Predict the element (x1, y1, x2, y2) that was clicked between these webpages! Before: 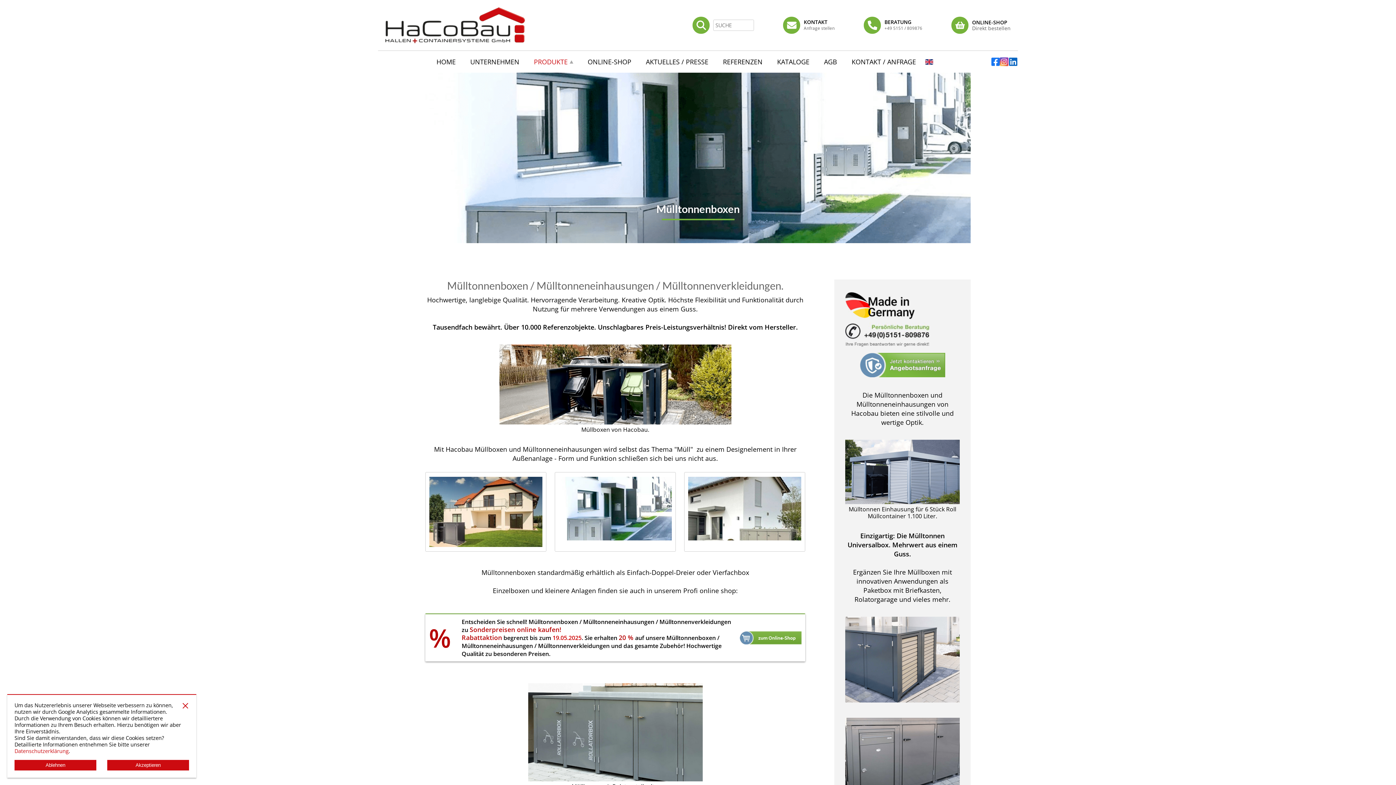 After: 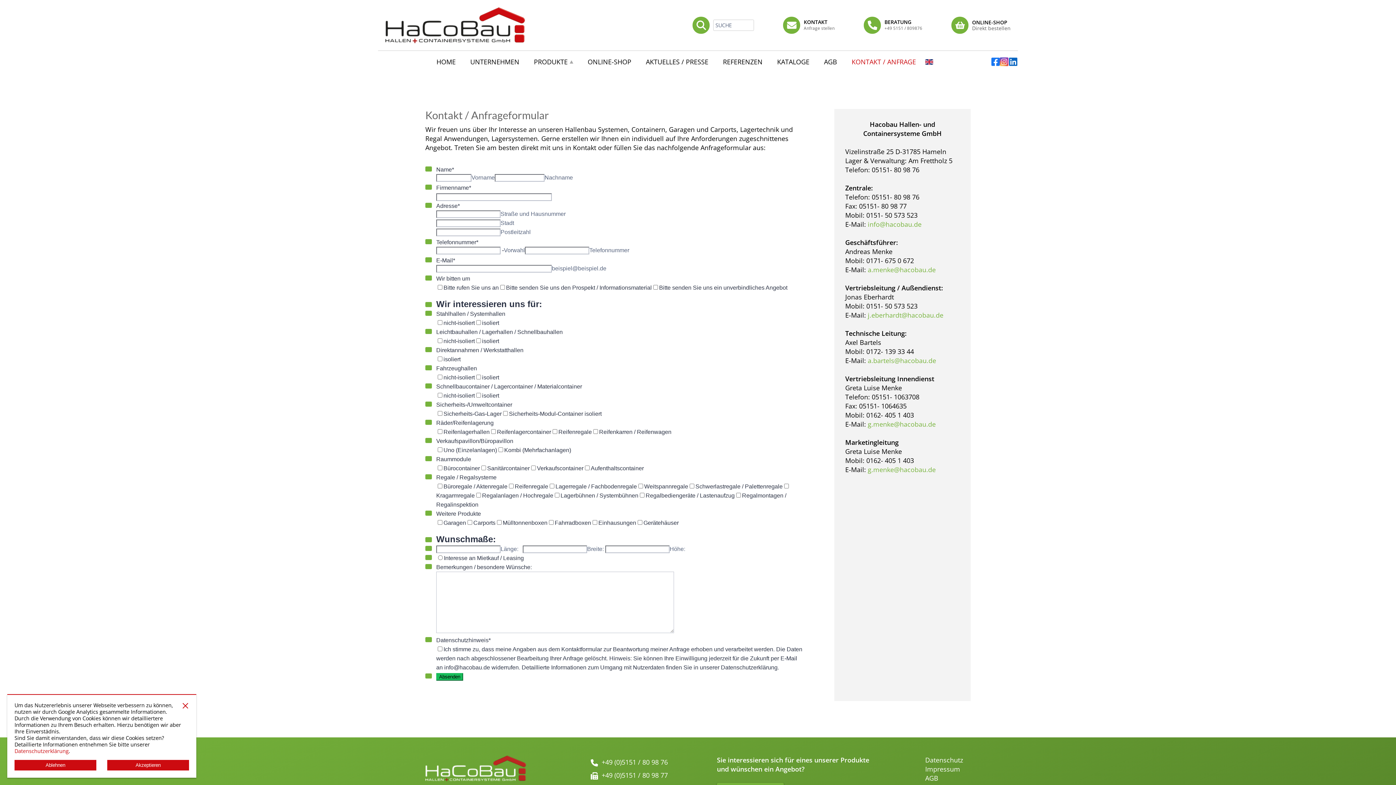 Action: bbox: (860, 369, 945, 377)